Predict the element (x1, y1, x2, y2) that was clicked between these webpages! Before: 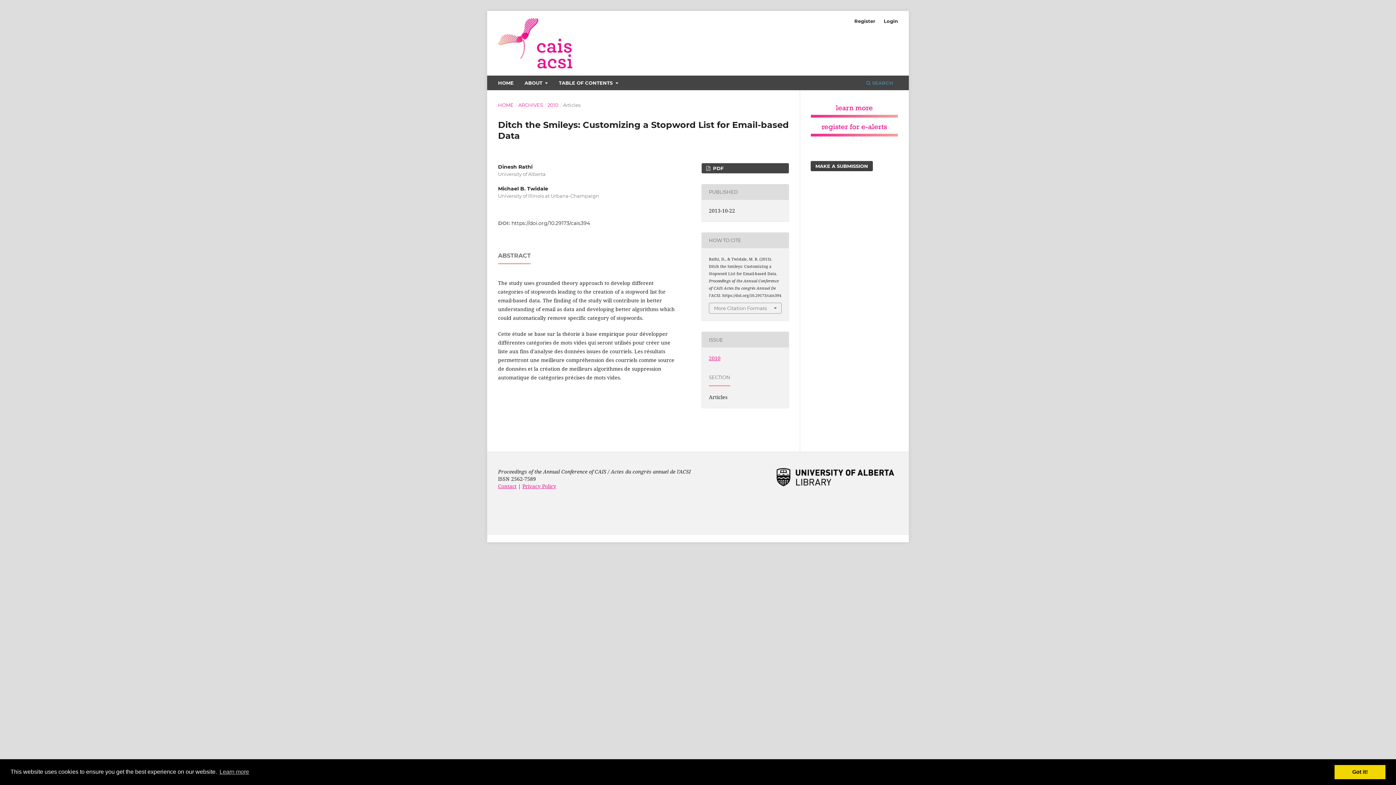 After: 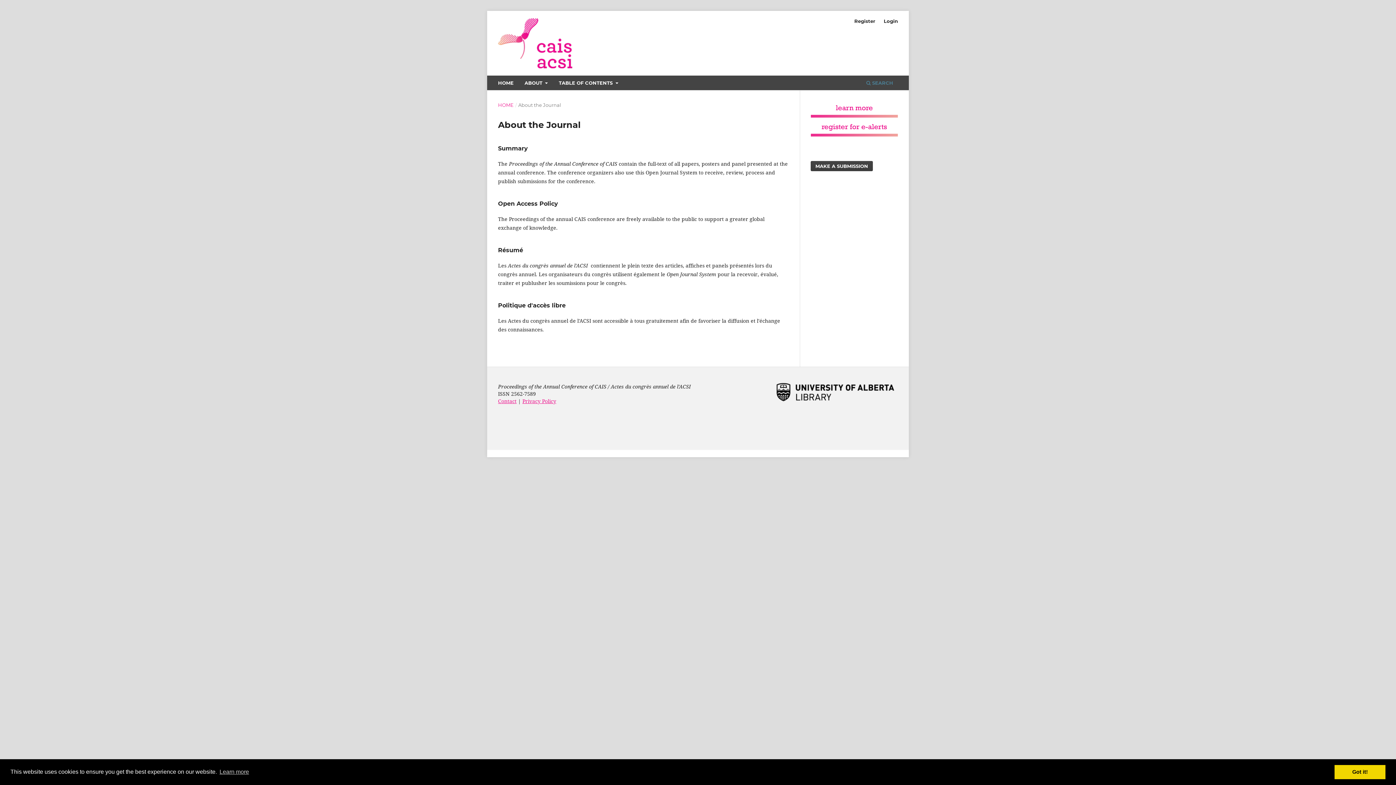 Action: bbox: (810, 112, 898, 119)